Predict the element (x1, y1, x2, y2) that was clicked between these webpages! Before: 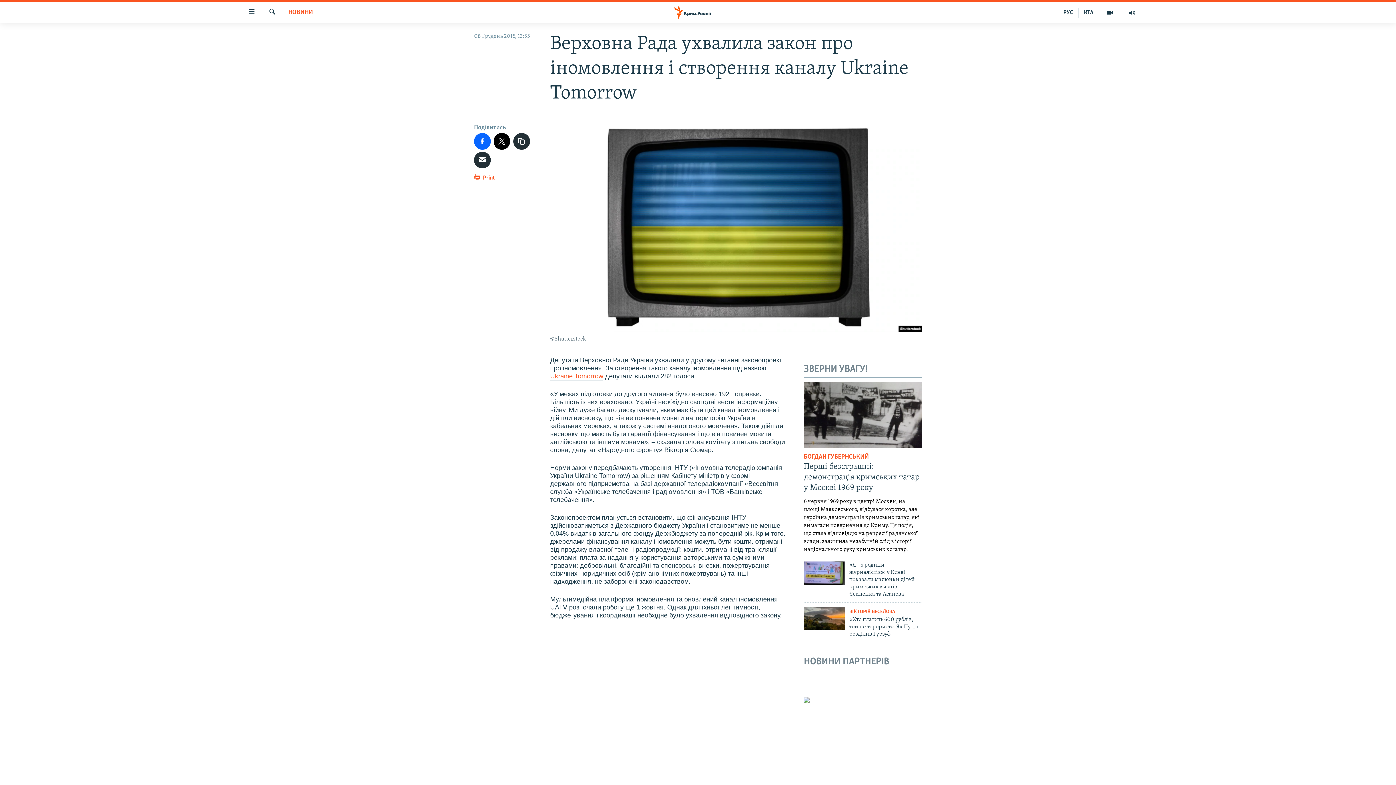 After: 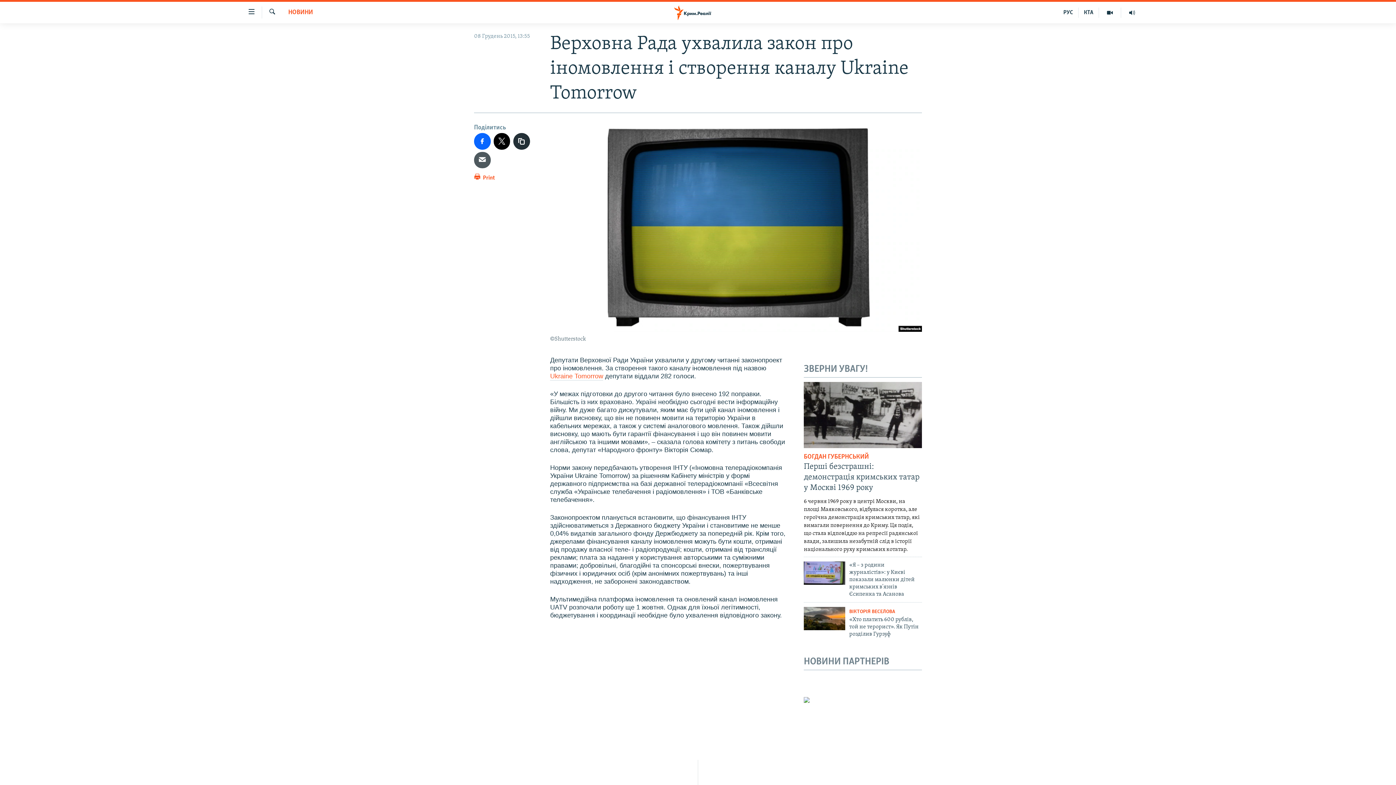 Action: bbox: (474, 151, 490, 168)